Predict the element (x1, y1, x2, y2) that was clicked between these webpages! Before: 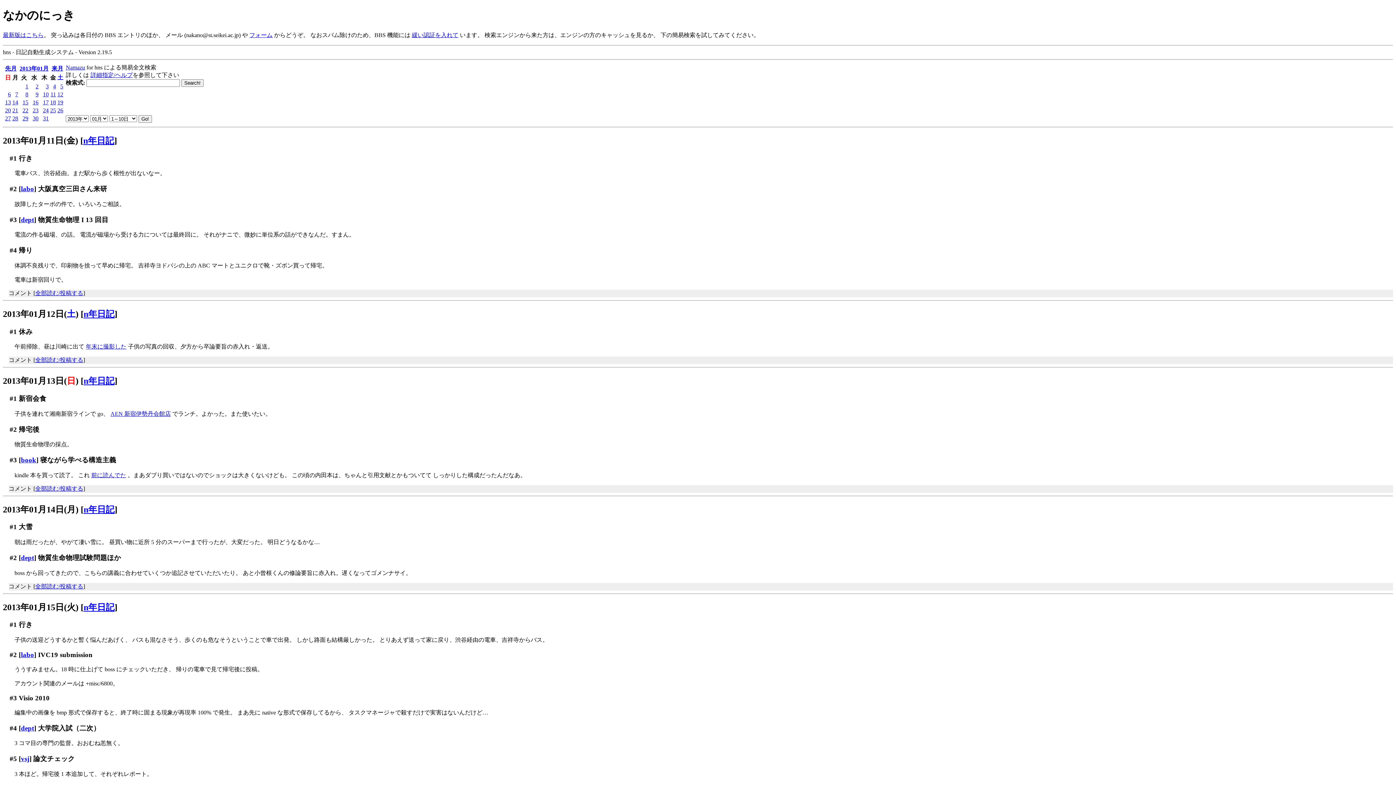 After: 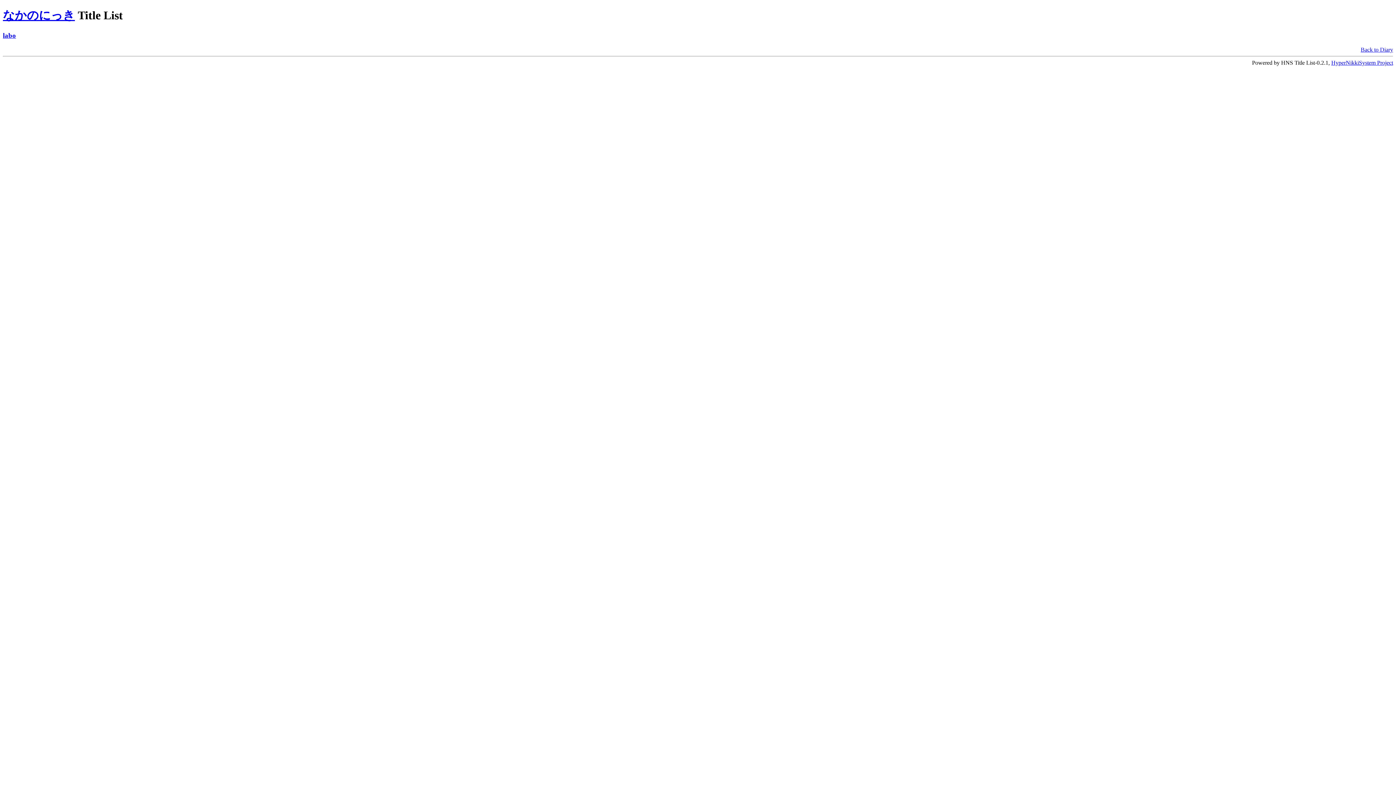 Action: bbox: (20, 185, 34, 192) label: labo